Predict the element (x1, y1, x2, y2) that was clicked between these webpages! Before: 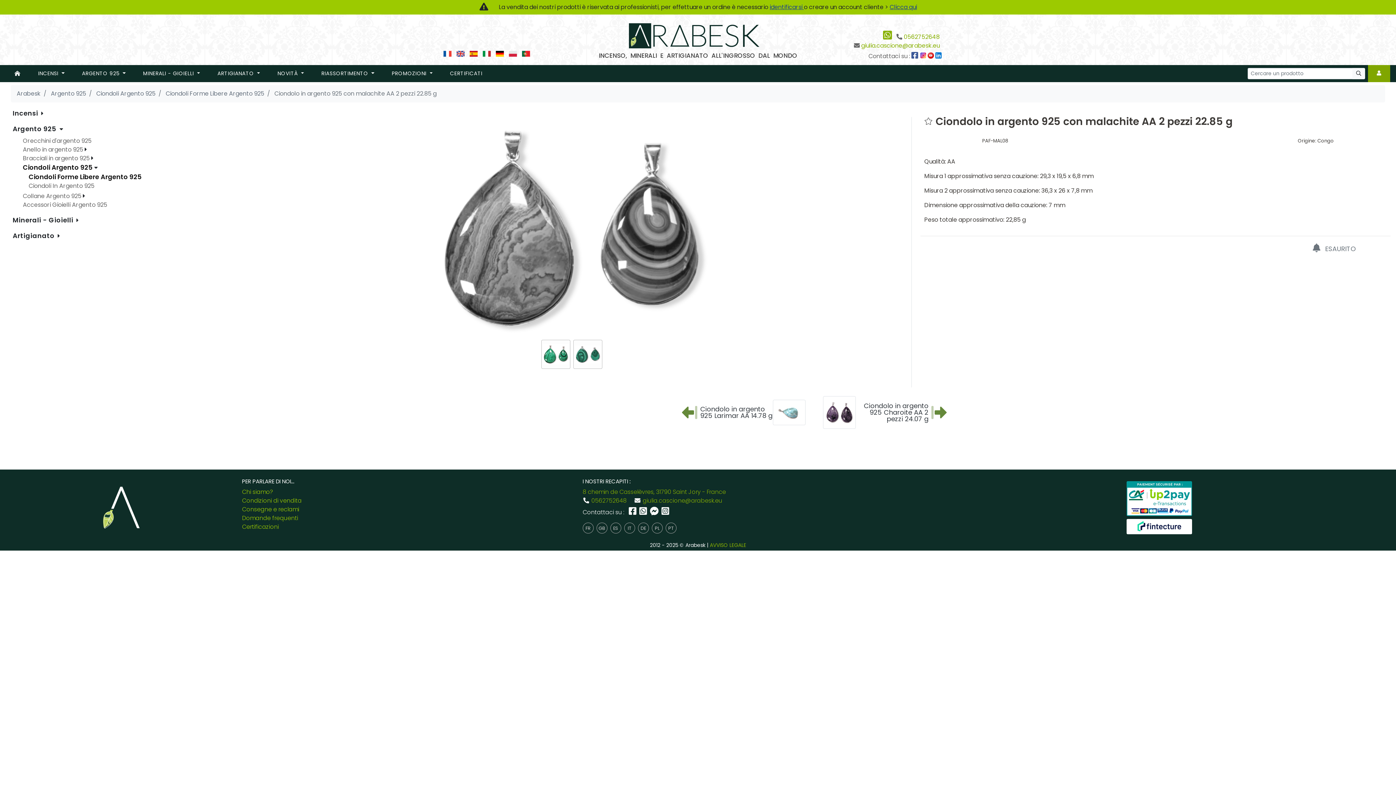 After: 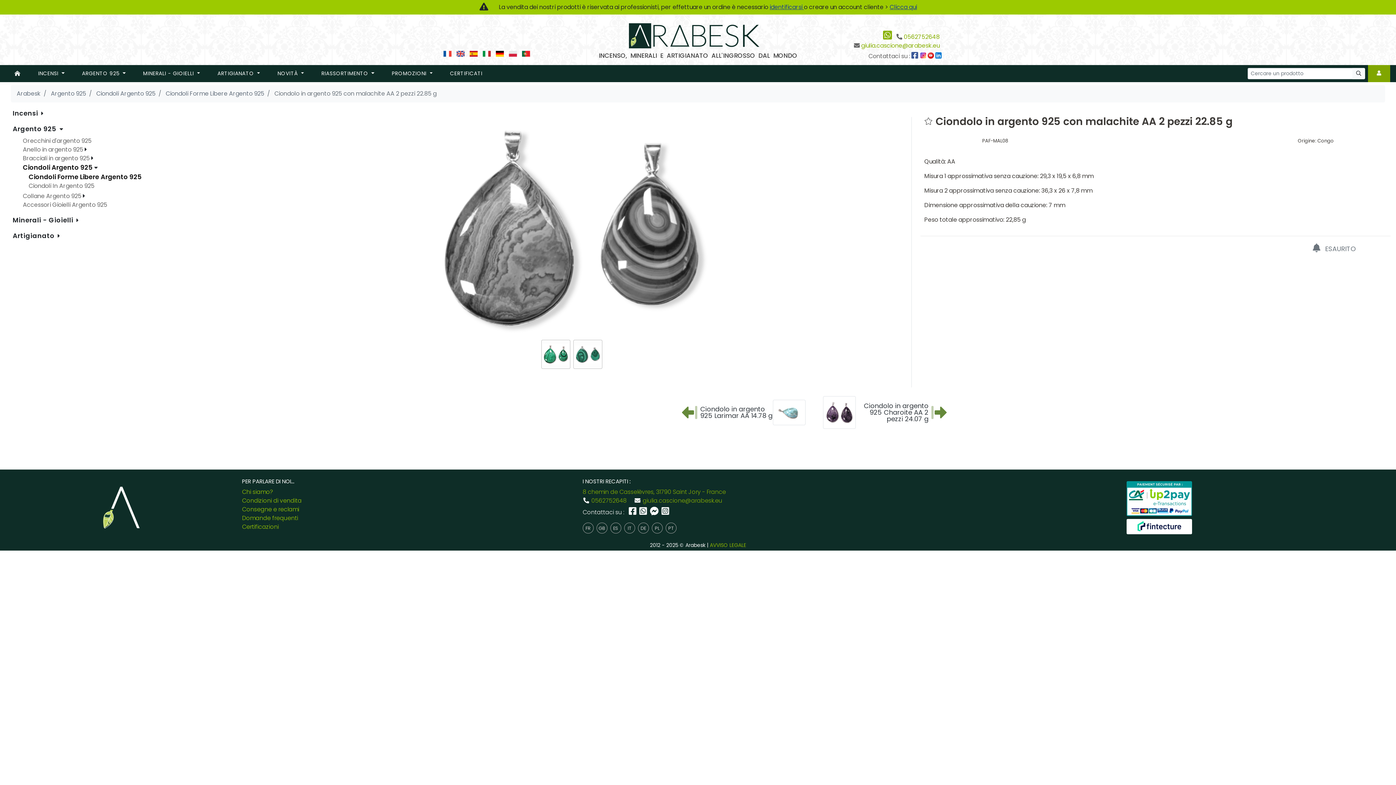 Action: bbox: (911, 52, 919, 60)